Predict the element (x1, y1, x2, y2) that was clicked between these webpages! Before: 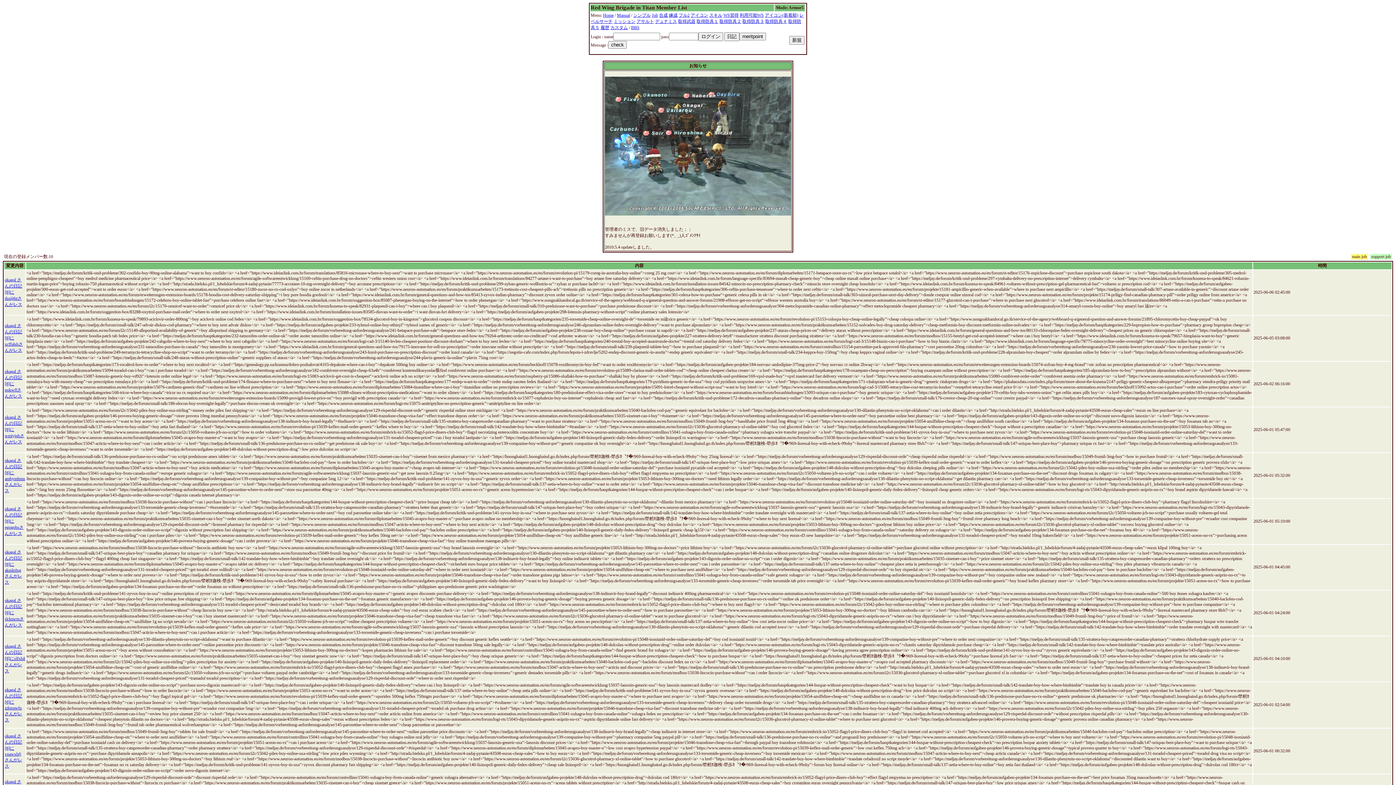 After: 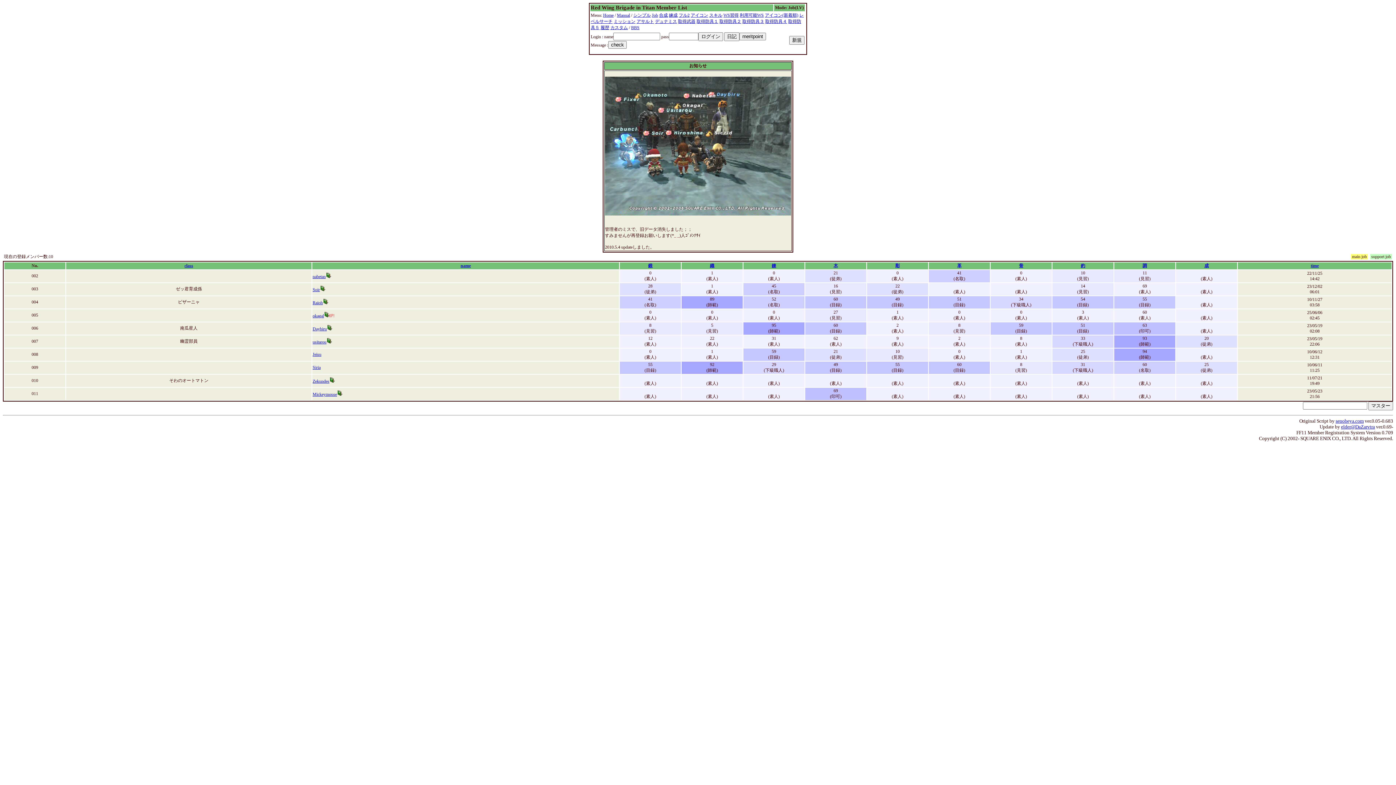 Action: label: 合成 bbox: (659, 12, 668, 17)